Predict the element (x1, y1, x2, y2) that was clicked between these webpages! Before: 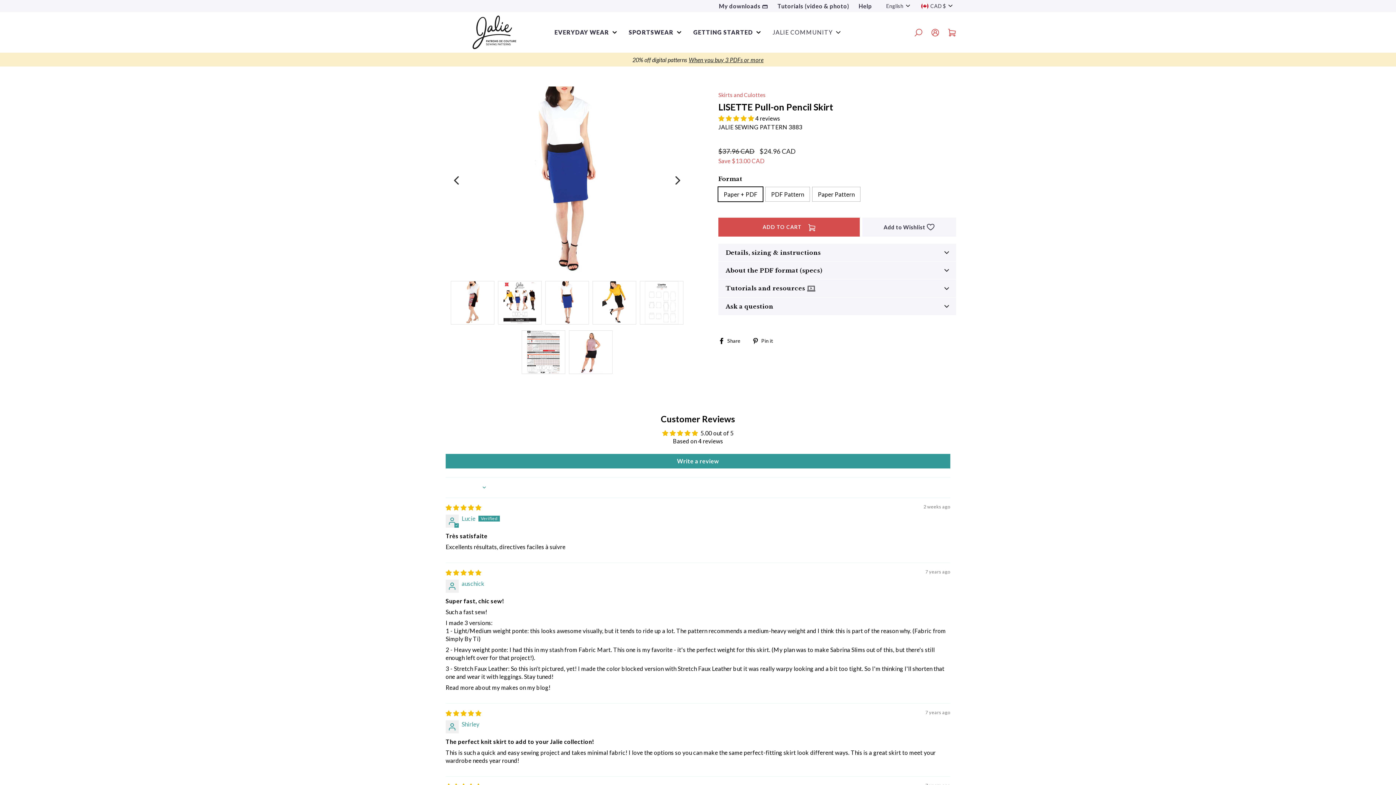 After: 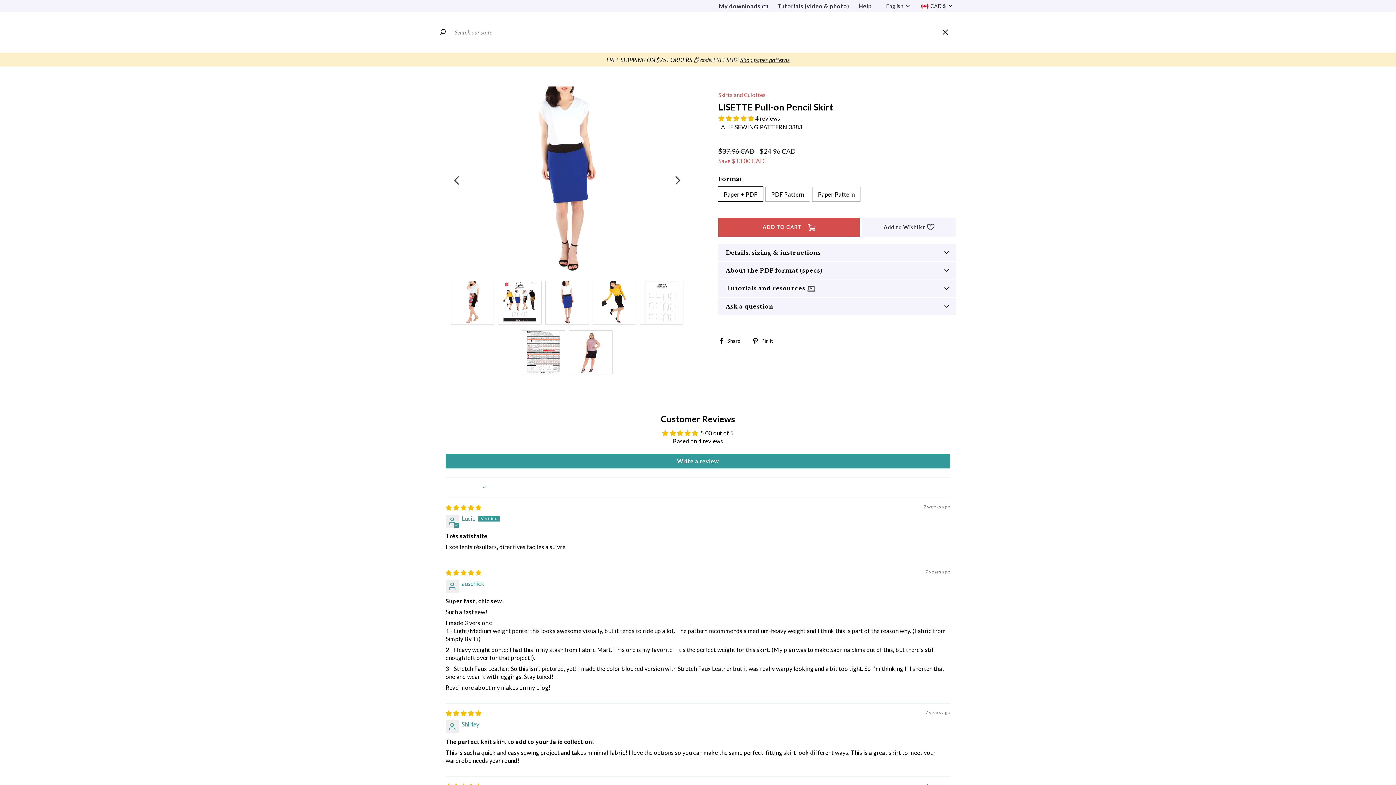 Action: bbox: (910, 24, 927, 40) label: SEARCH